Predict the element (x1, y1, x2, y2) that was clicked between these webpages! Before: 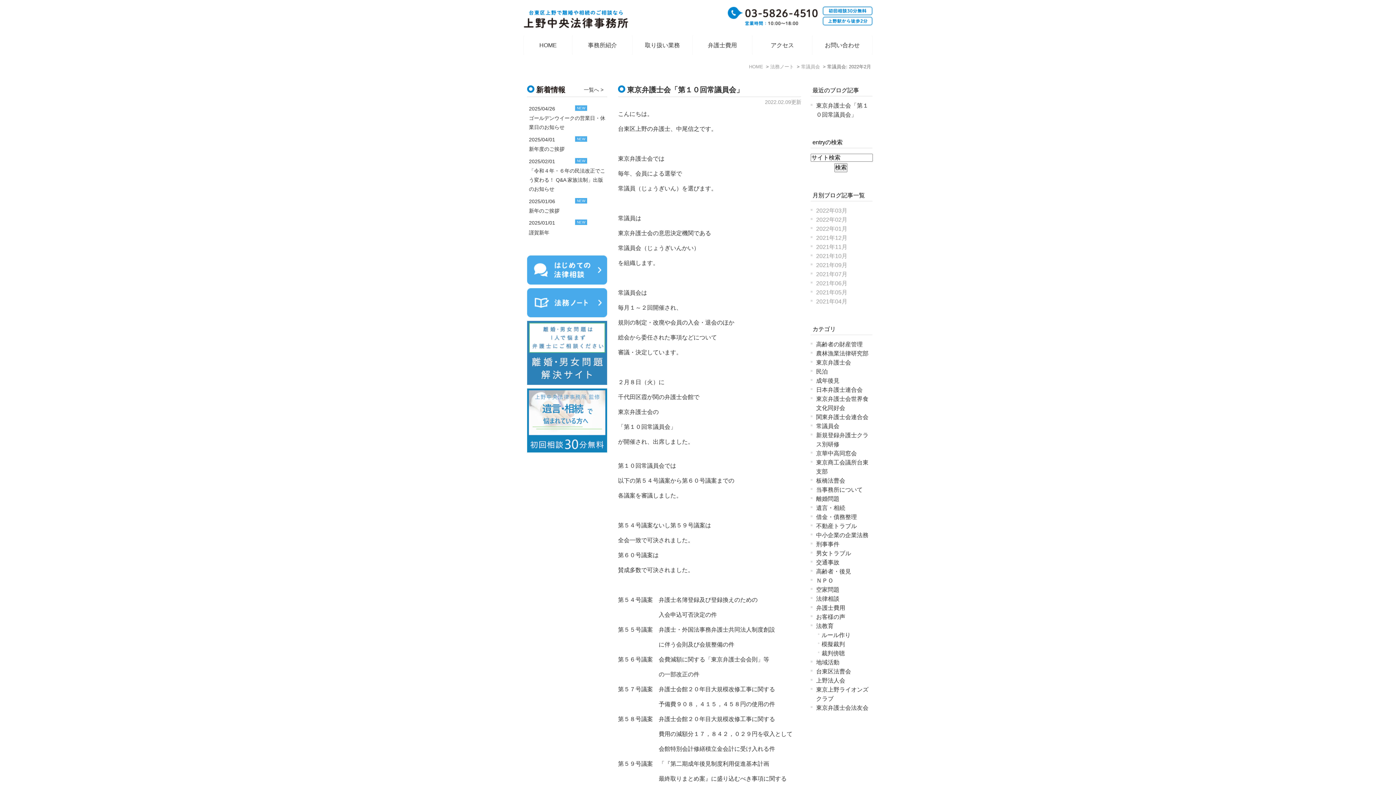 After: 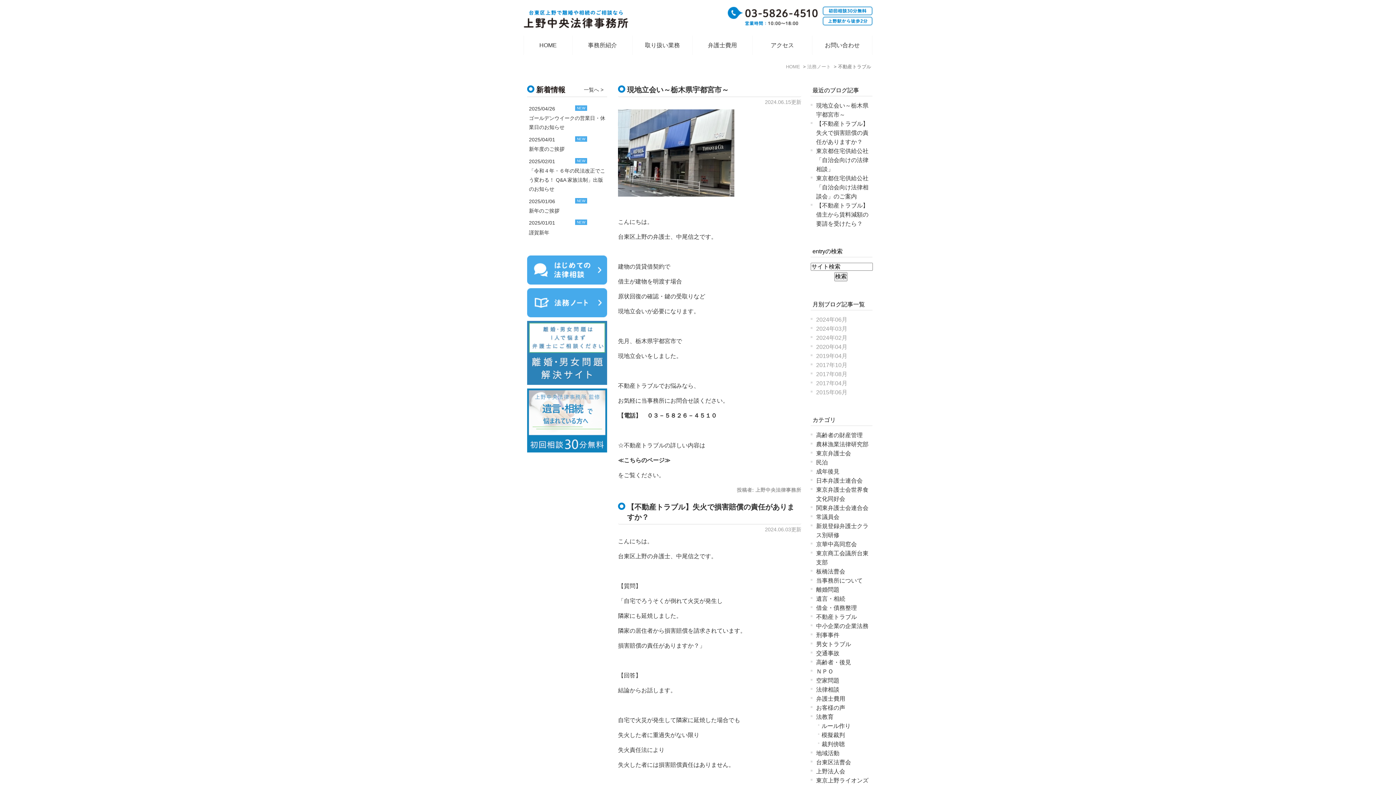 Action: bbox: (816, 523, 857, 529) label: 不動産トラブル